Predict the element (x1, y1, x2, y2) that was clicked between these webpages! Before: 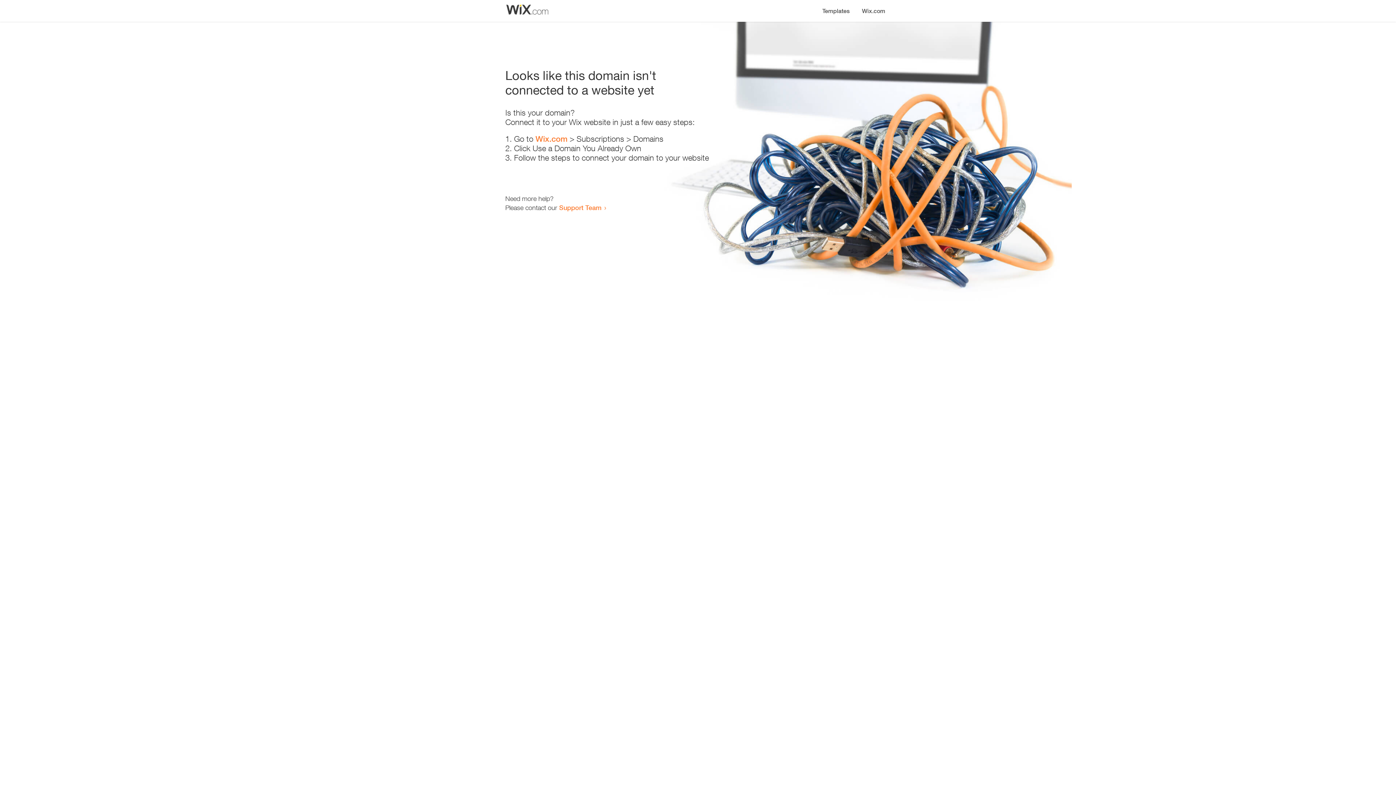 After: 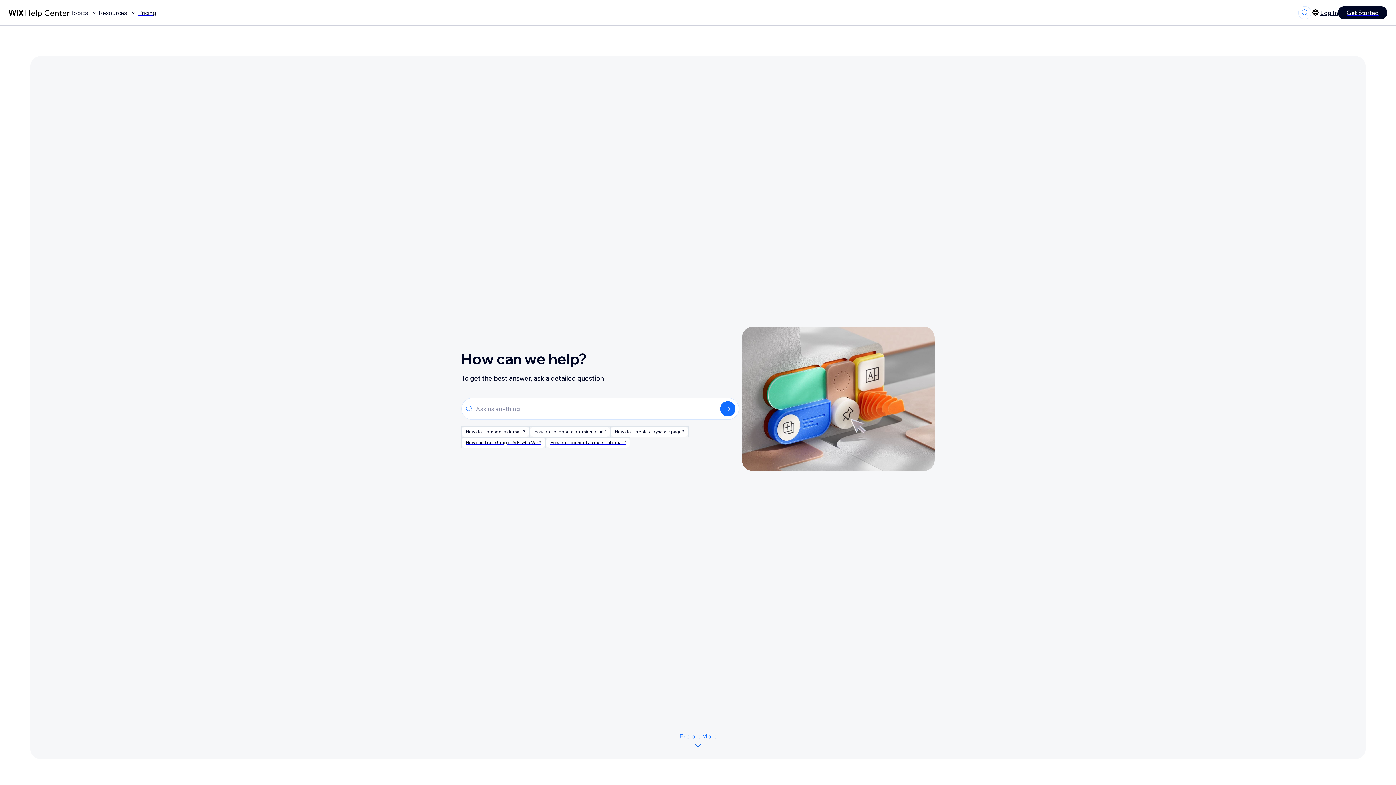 Action: bbox: (559, 203, 601, 211) label: Support Team